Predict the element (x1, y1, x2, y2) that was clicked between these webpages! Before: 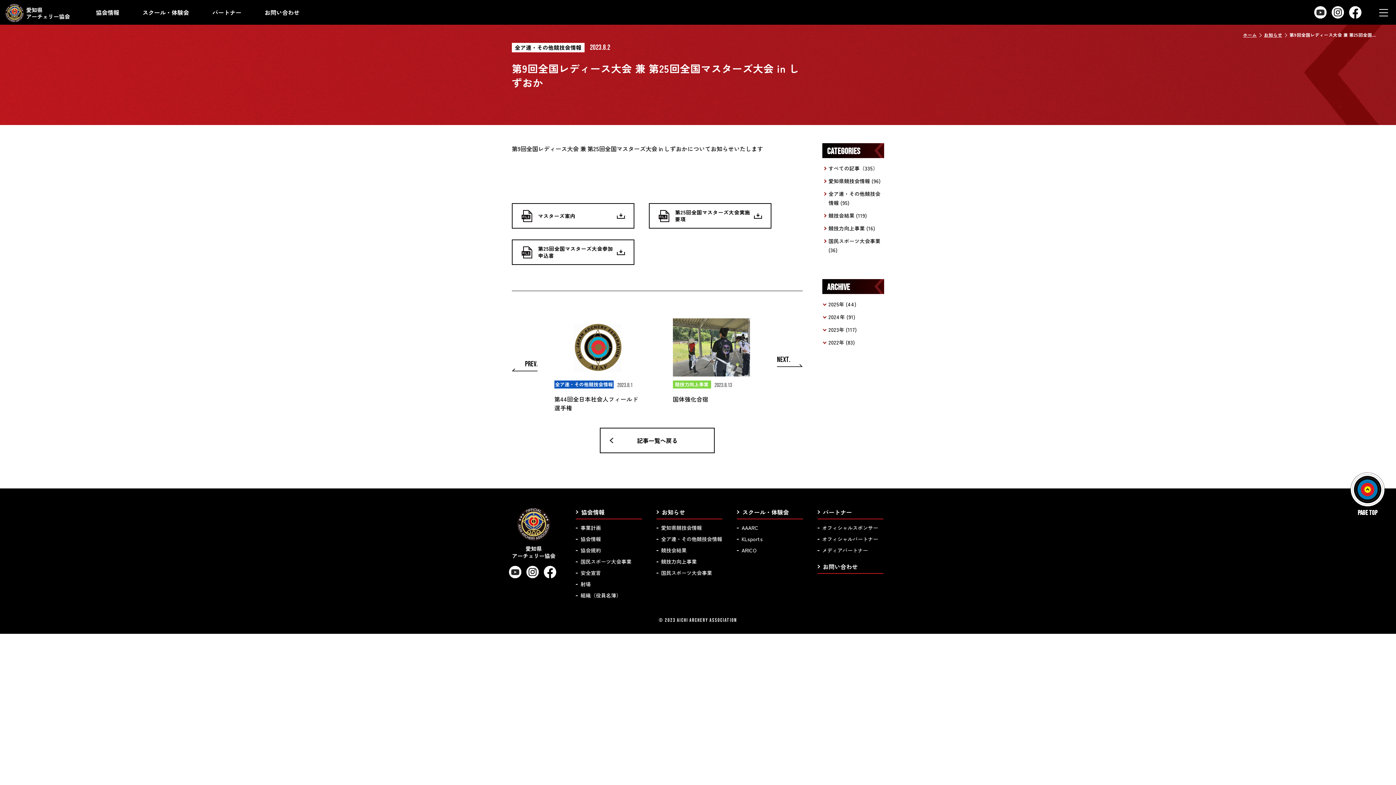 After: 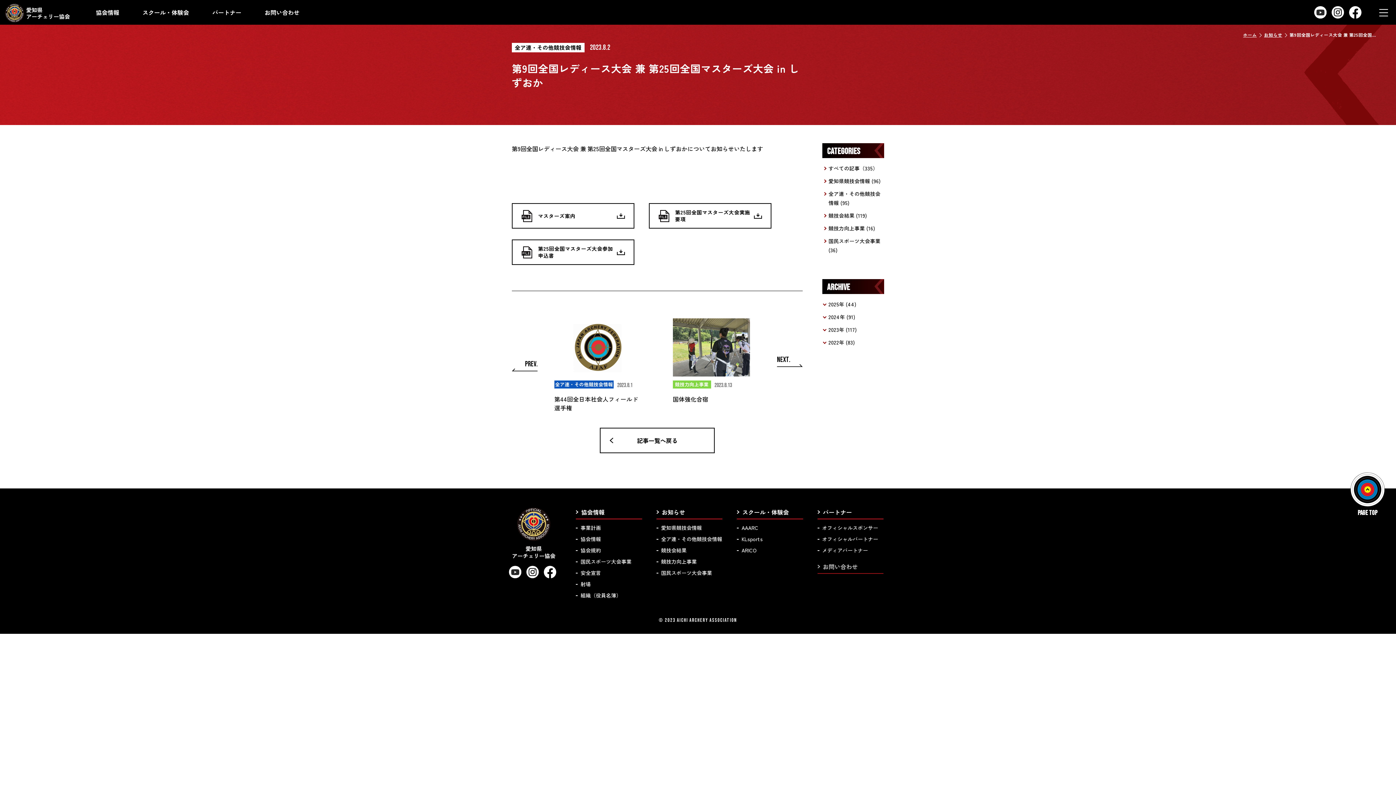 Action: bbox: (817, 562, 883, 574) label: お問い合わせ